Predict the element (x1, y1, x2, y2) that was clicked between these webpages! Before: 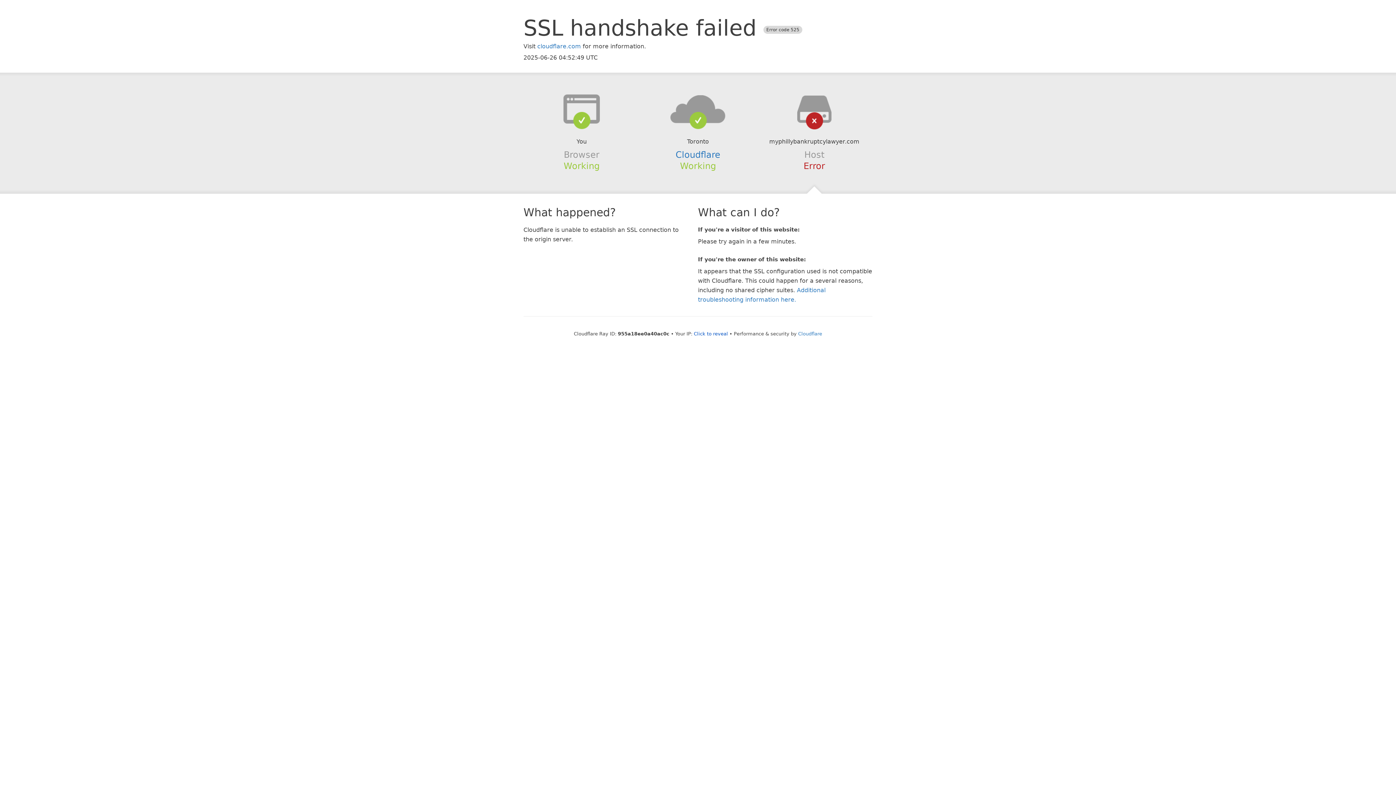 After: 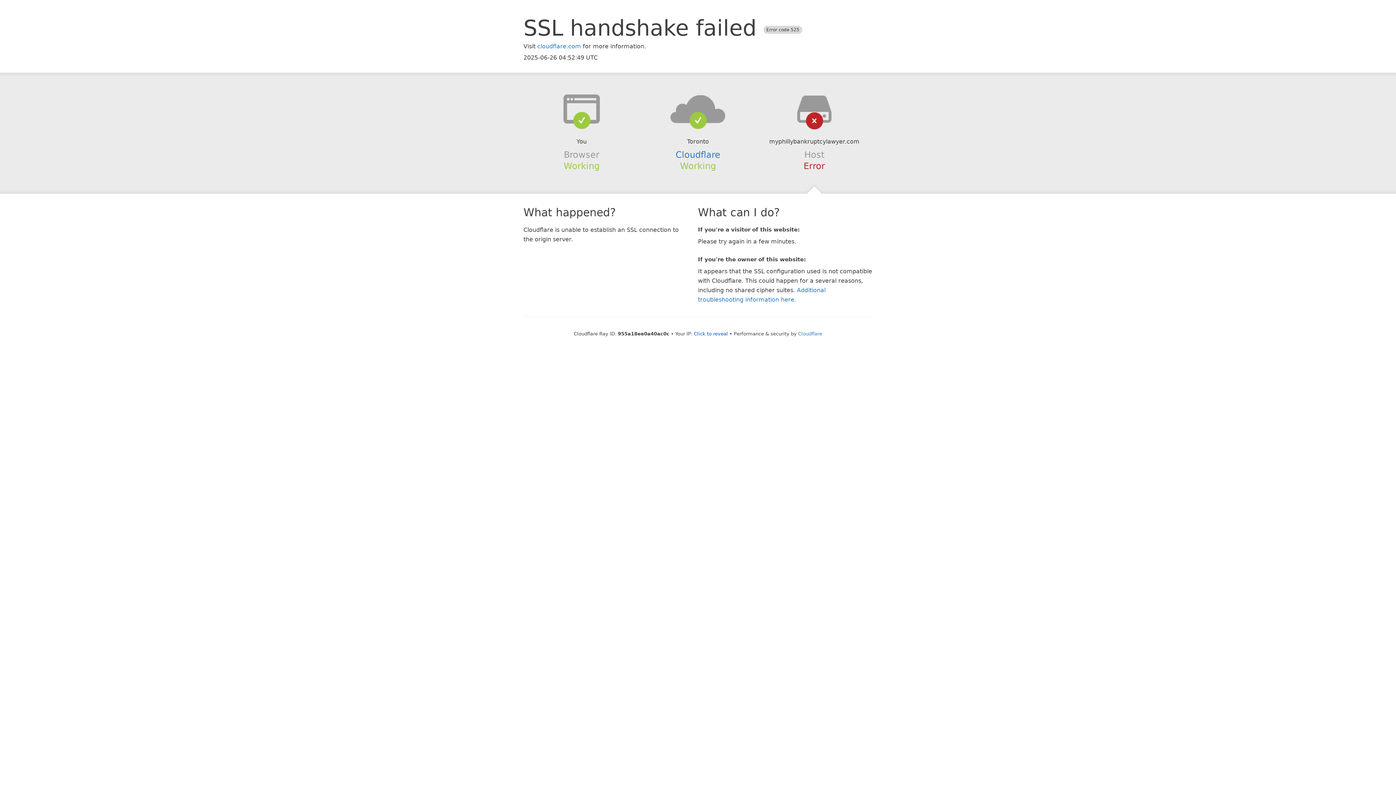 Action: bbox: (639, 94, 756, 123)